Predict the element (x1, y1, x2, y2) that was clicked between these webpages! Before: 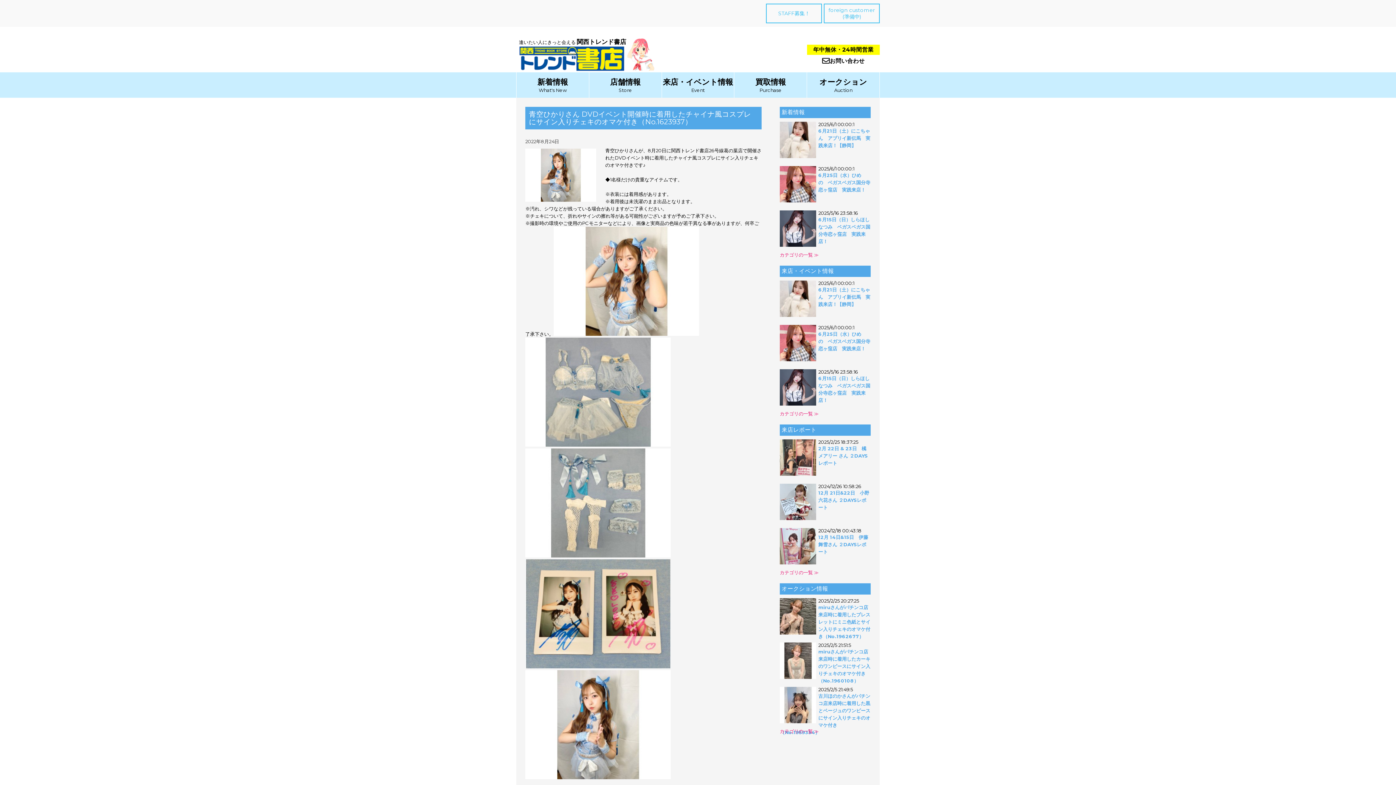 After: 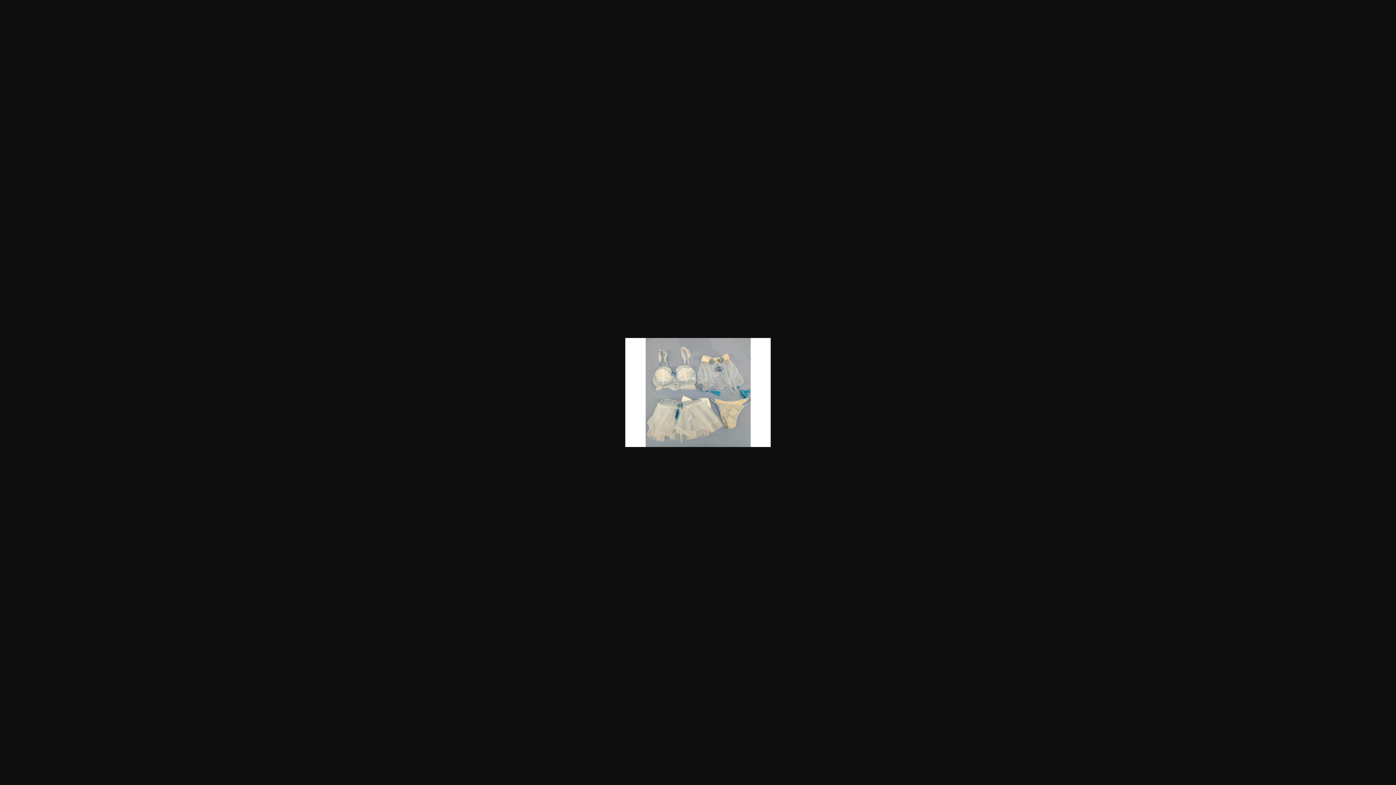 Action: bbox: (525, 442, 670, 448)